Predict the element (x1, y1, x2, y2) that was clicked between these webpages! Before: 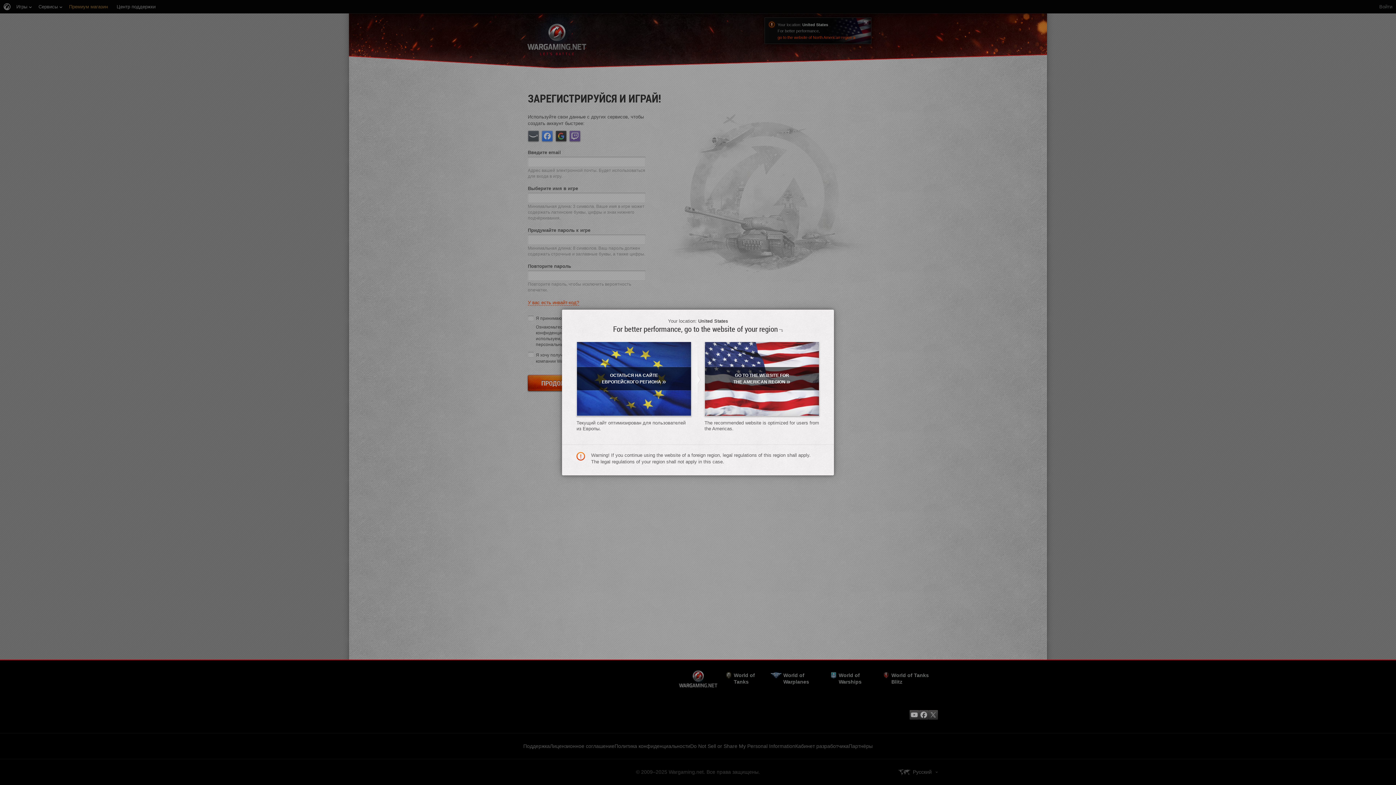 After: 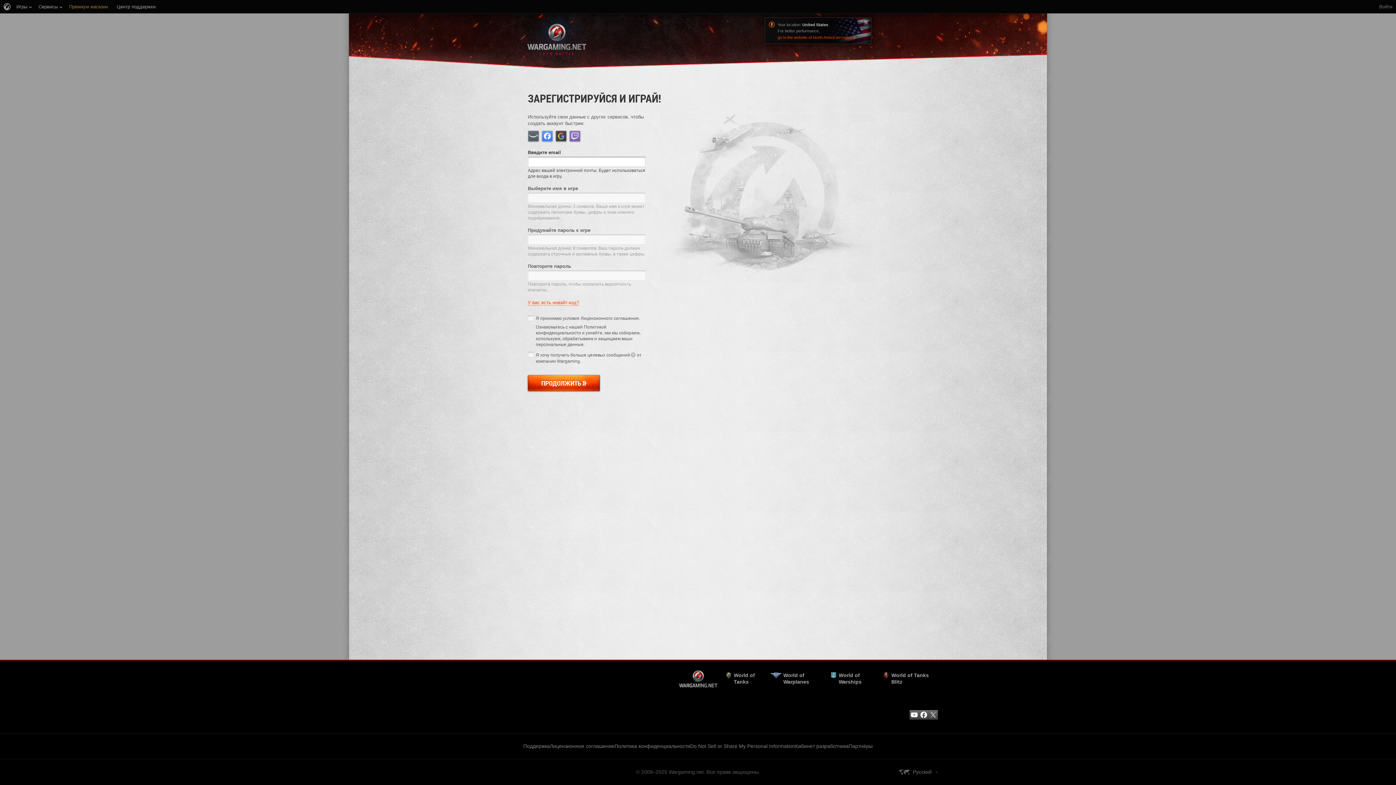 Action: bbox: (576, 341, 691, 416) label: ОСТАТЬСЯ НА САЙТЕ ЕВРОПЕЙСКОГО РЕГИОНА»